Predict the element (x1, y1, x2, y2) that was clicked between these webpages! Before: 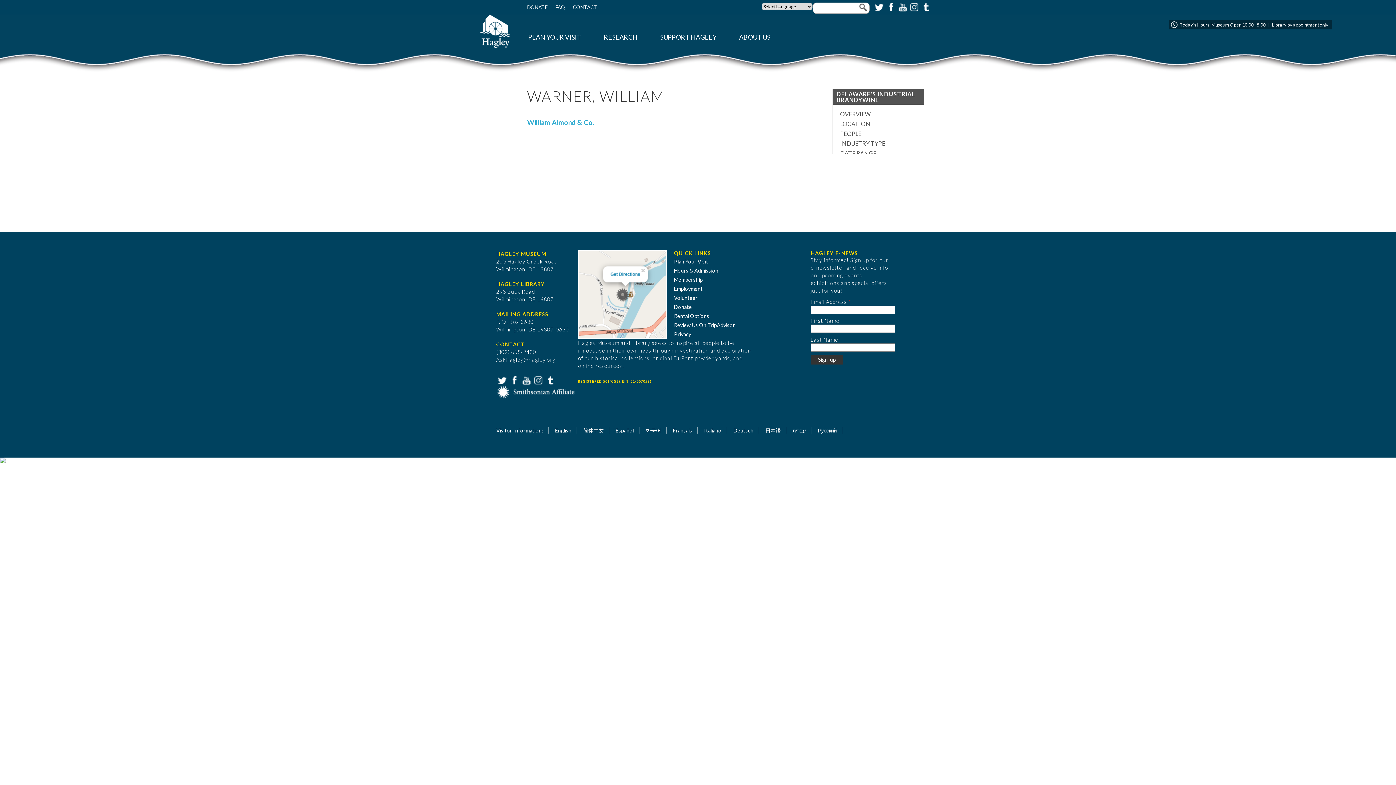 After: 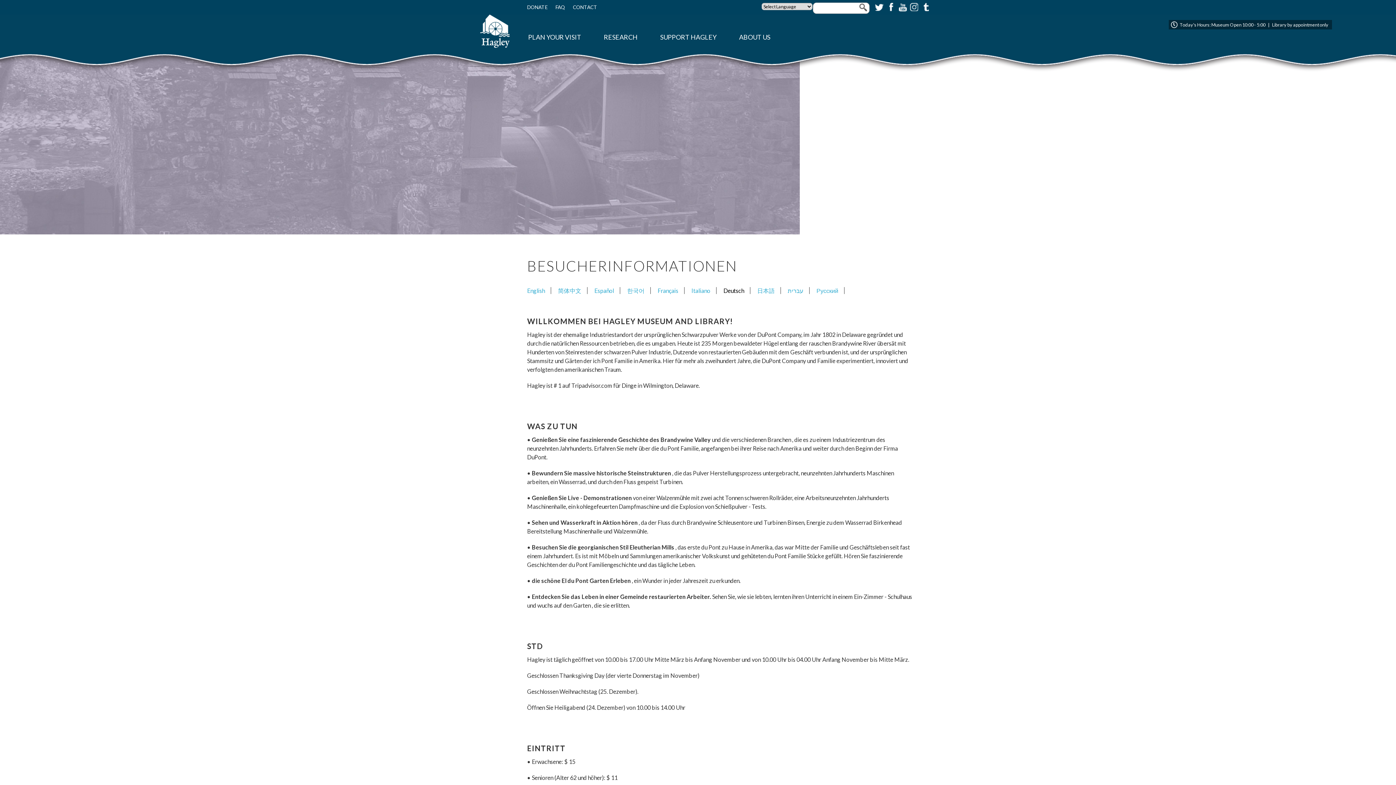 Action: bbox: (733, 427, 753, 433) label: Deutsch